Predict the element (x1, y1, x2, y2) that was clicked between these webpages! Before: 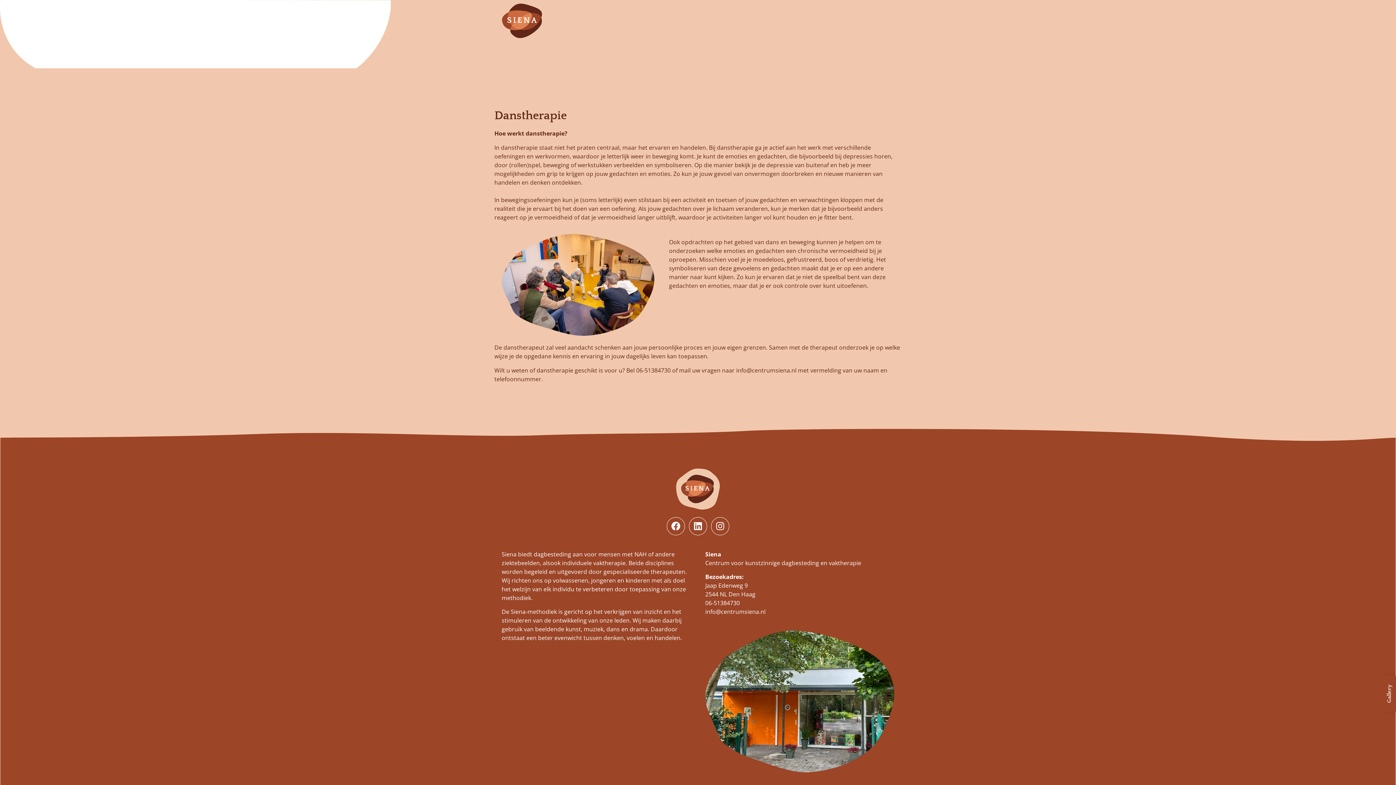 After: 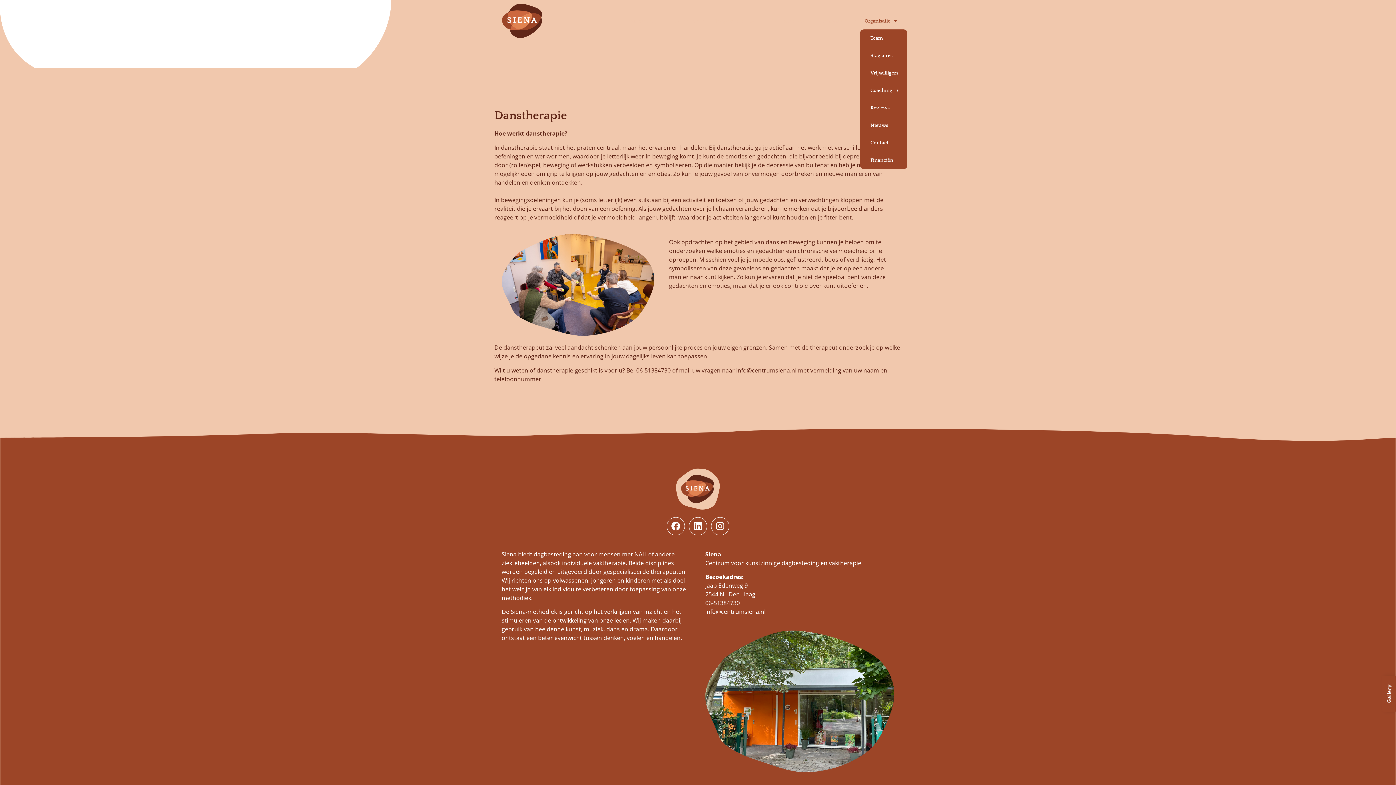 Action: label: Organisatie bbox: (860, 12, 901, 29)